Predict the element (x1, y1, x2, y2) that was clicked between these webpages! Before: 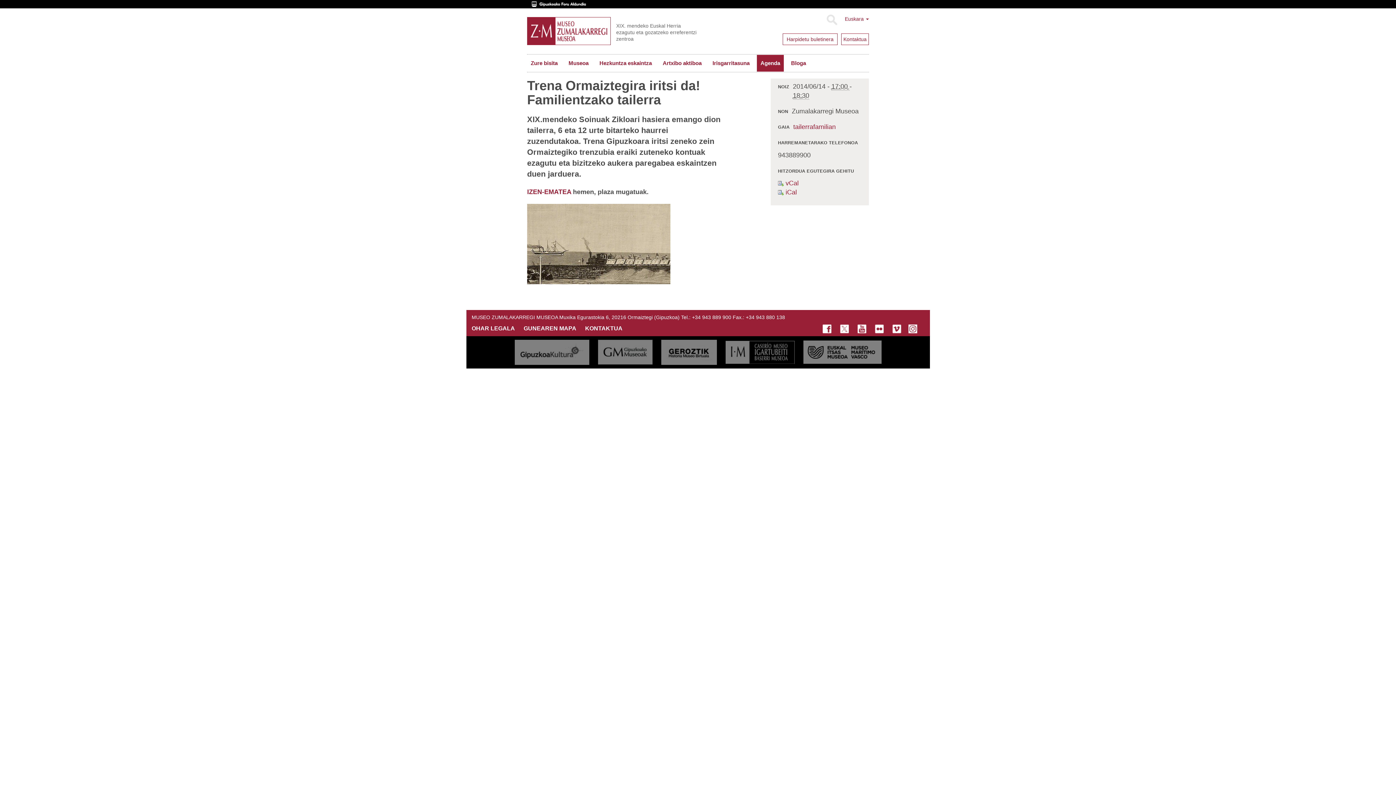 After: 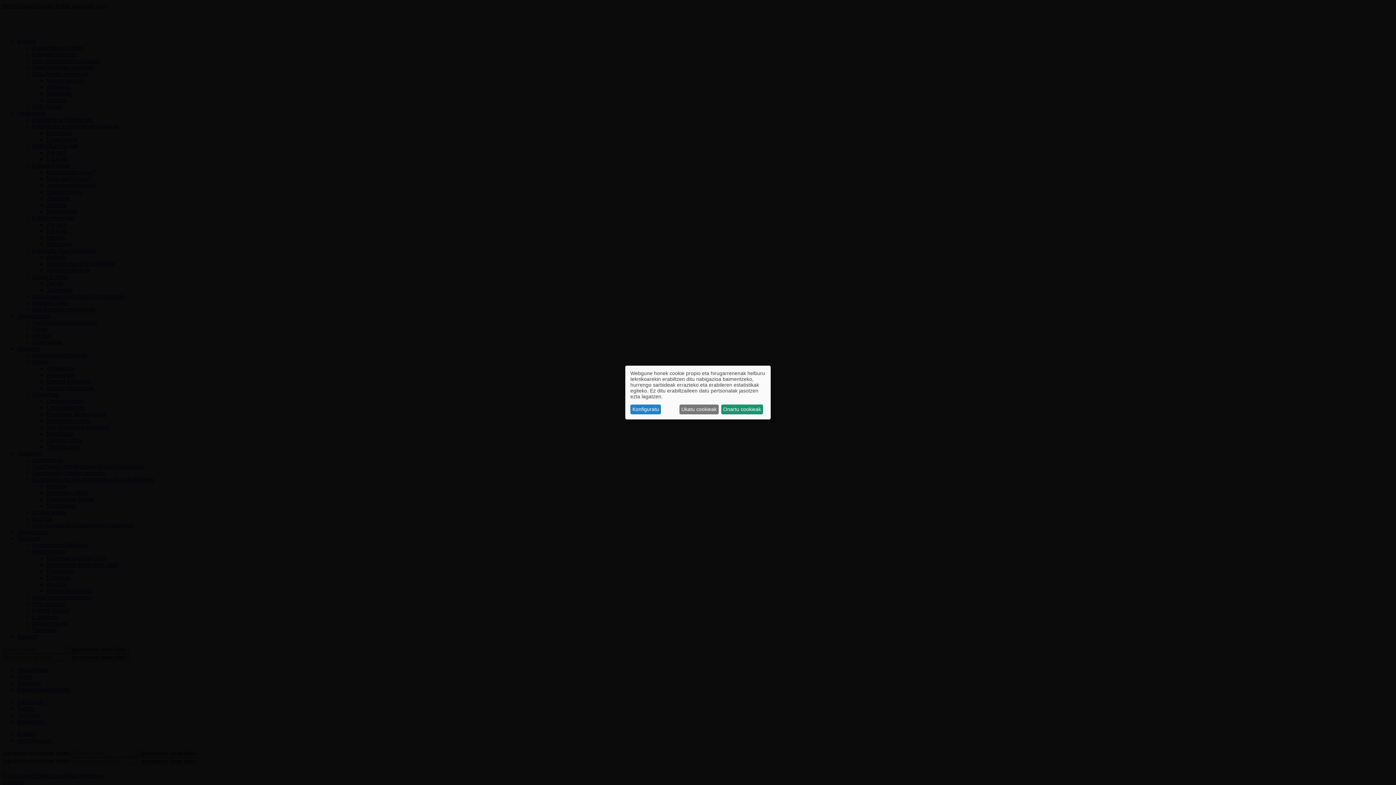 Action: bbox: (511, 348, 592, 355)